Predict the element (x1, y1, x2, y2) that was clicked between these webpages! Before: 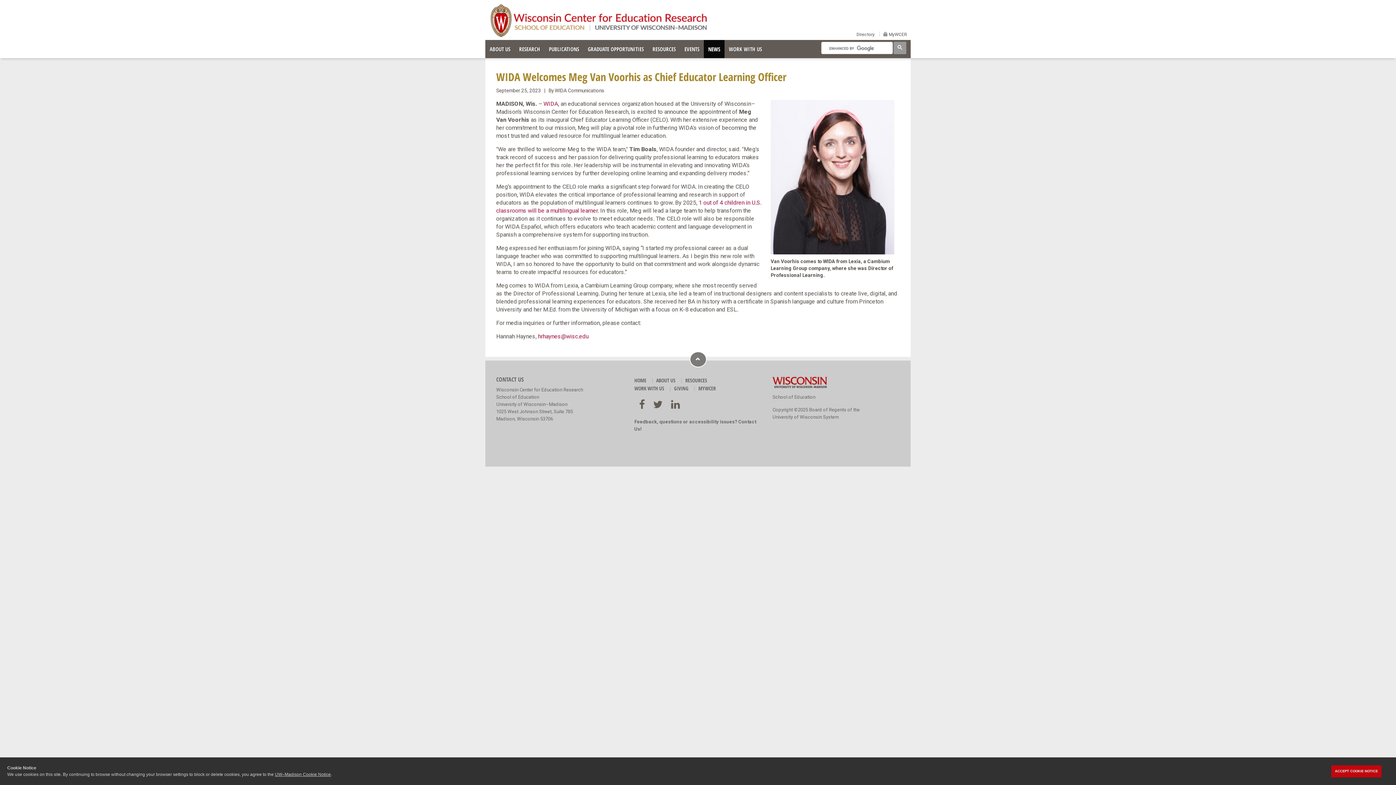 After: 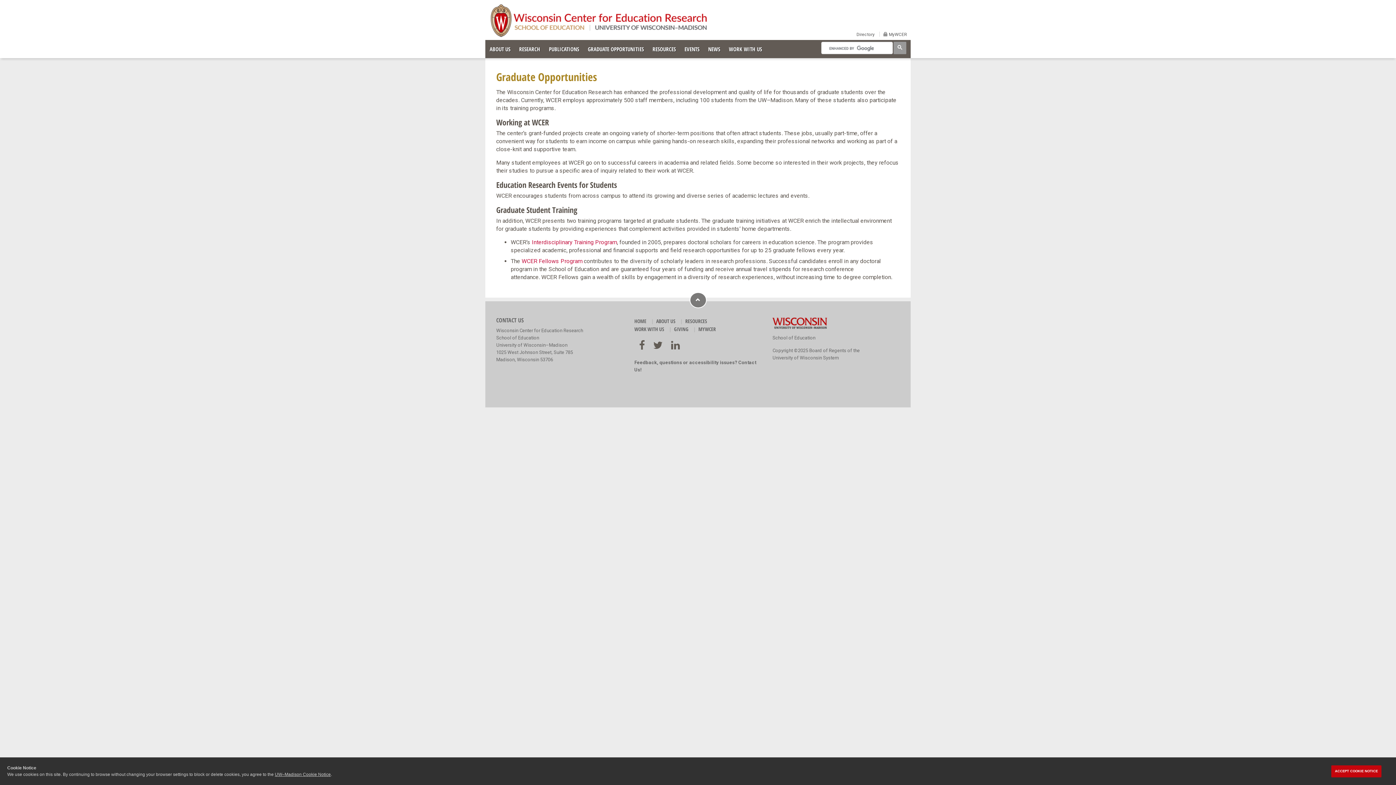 Action: bbox: (583, 40, 648, 58) label: GRADUATE OPPORTUNITIES